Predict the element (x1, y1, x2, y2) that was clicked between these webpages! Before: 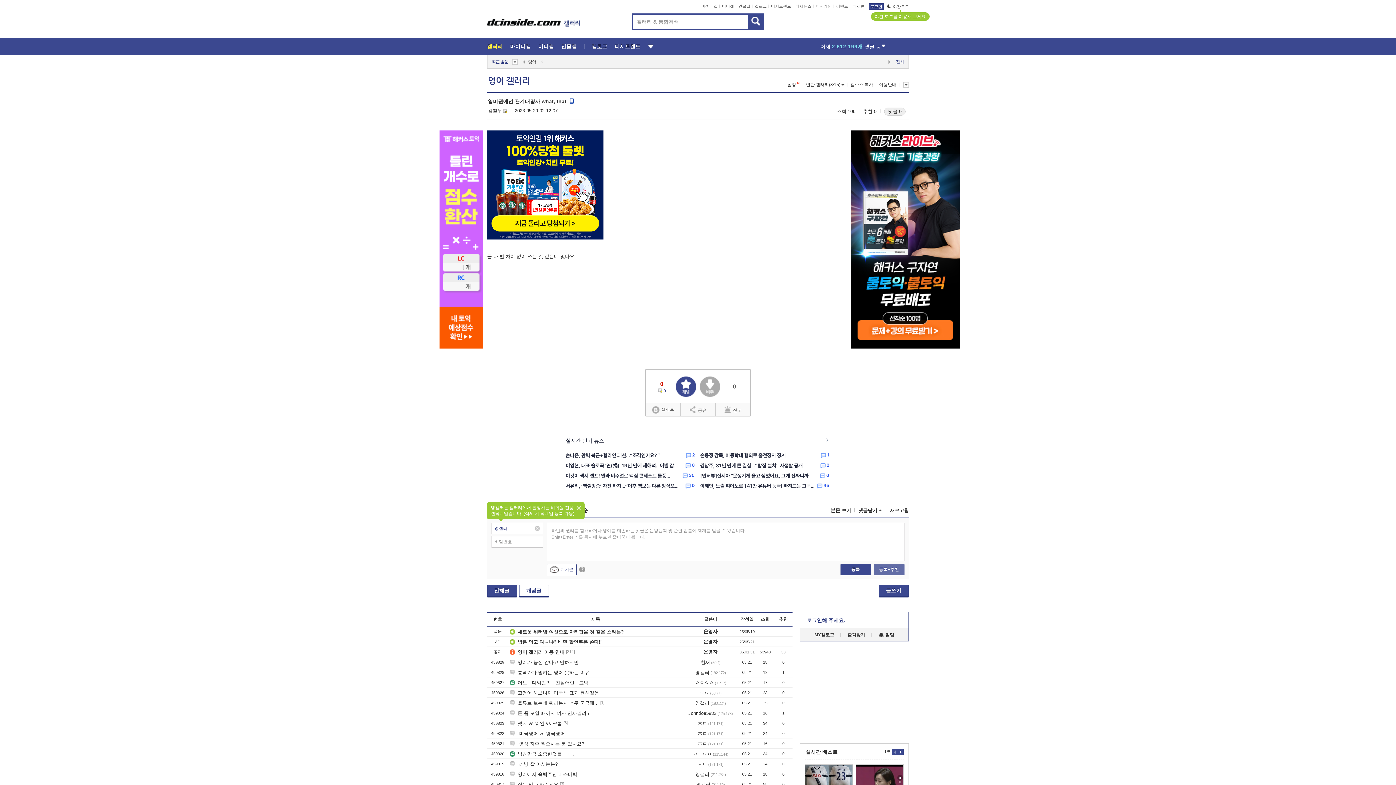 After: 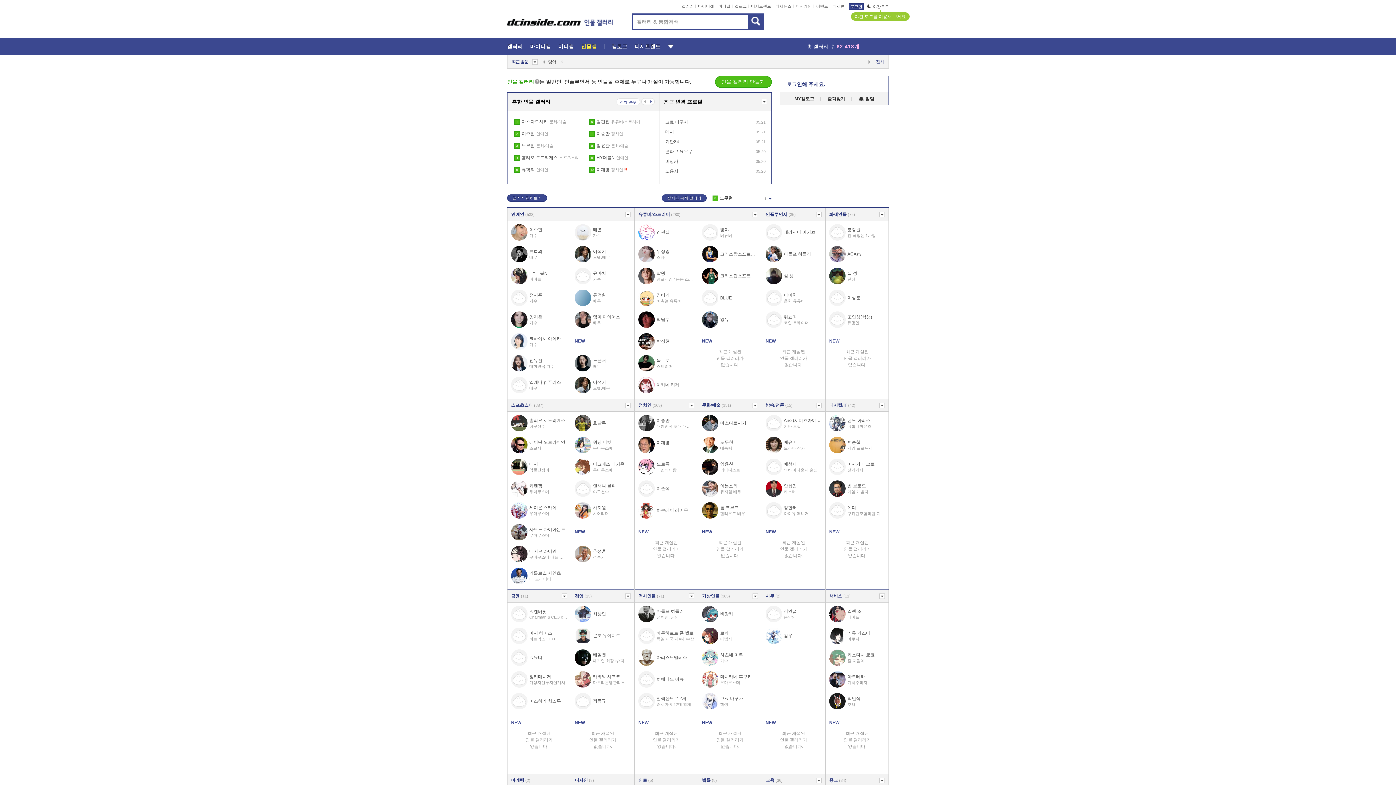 Action: label: 인물갤 bbox: (561, 43, 584, 49)